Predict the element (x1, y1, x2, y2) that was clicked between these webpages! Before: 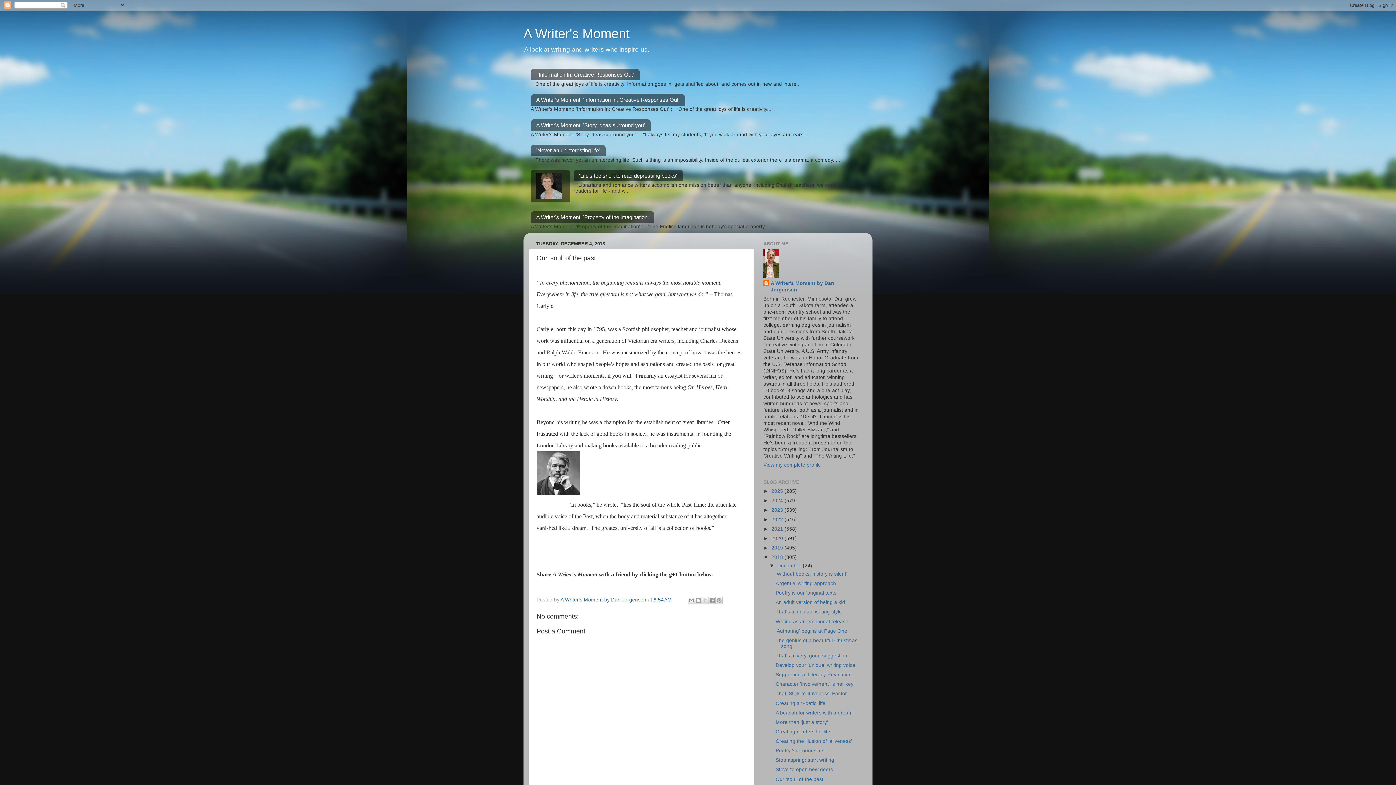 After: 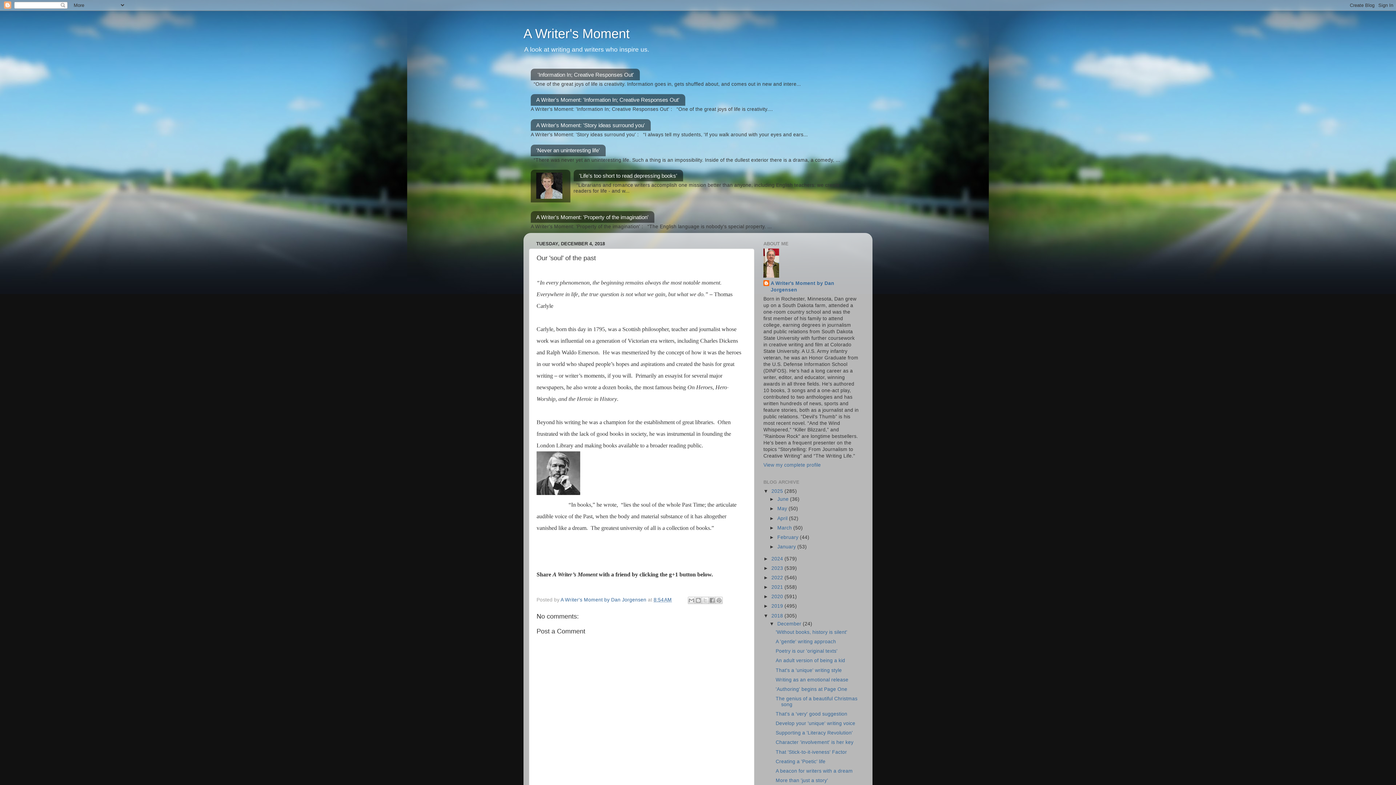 Action: bbox: (763, 488, 771, 494) label: ►  